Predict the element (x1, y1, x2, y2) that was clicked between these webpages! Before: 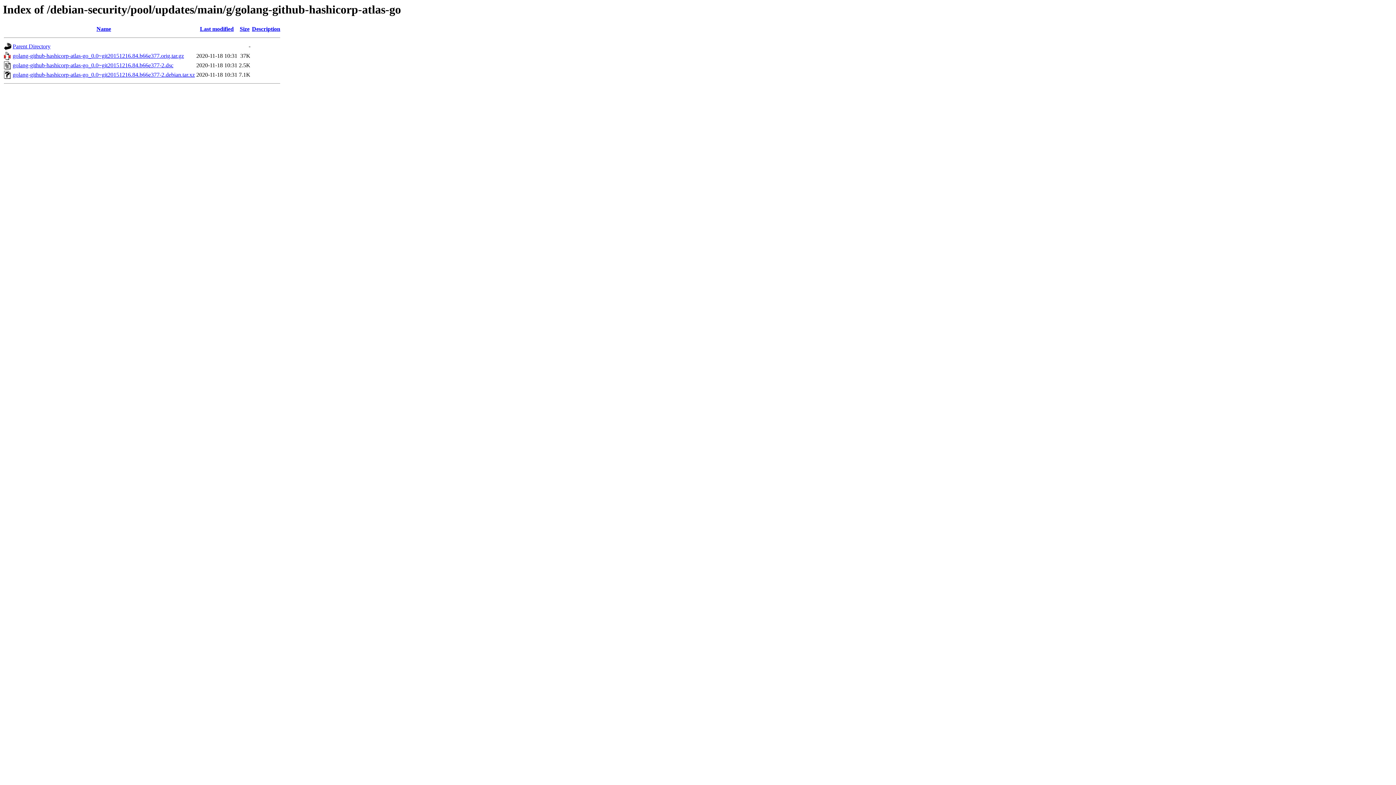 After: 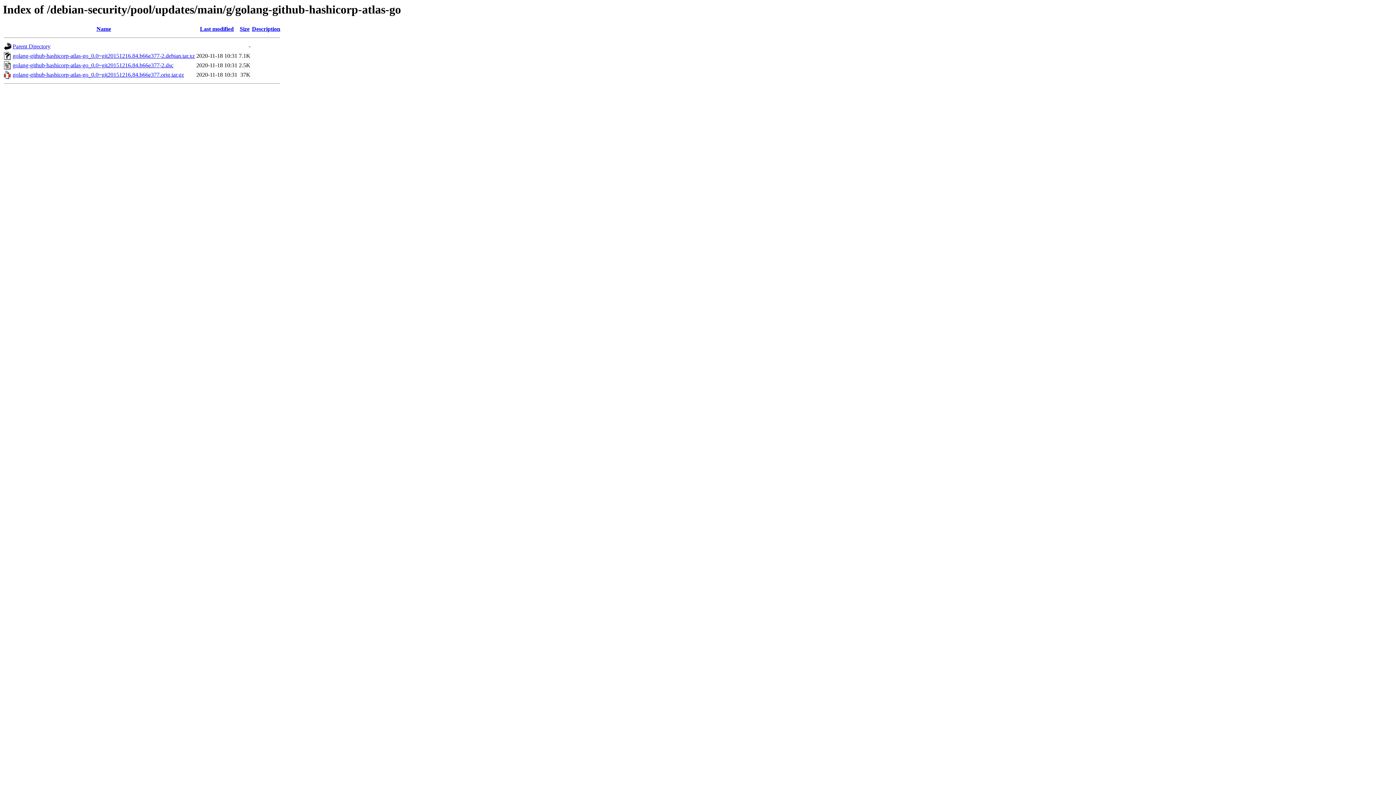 Action: bbox: (252, 25, 280, 32) label: Description